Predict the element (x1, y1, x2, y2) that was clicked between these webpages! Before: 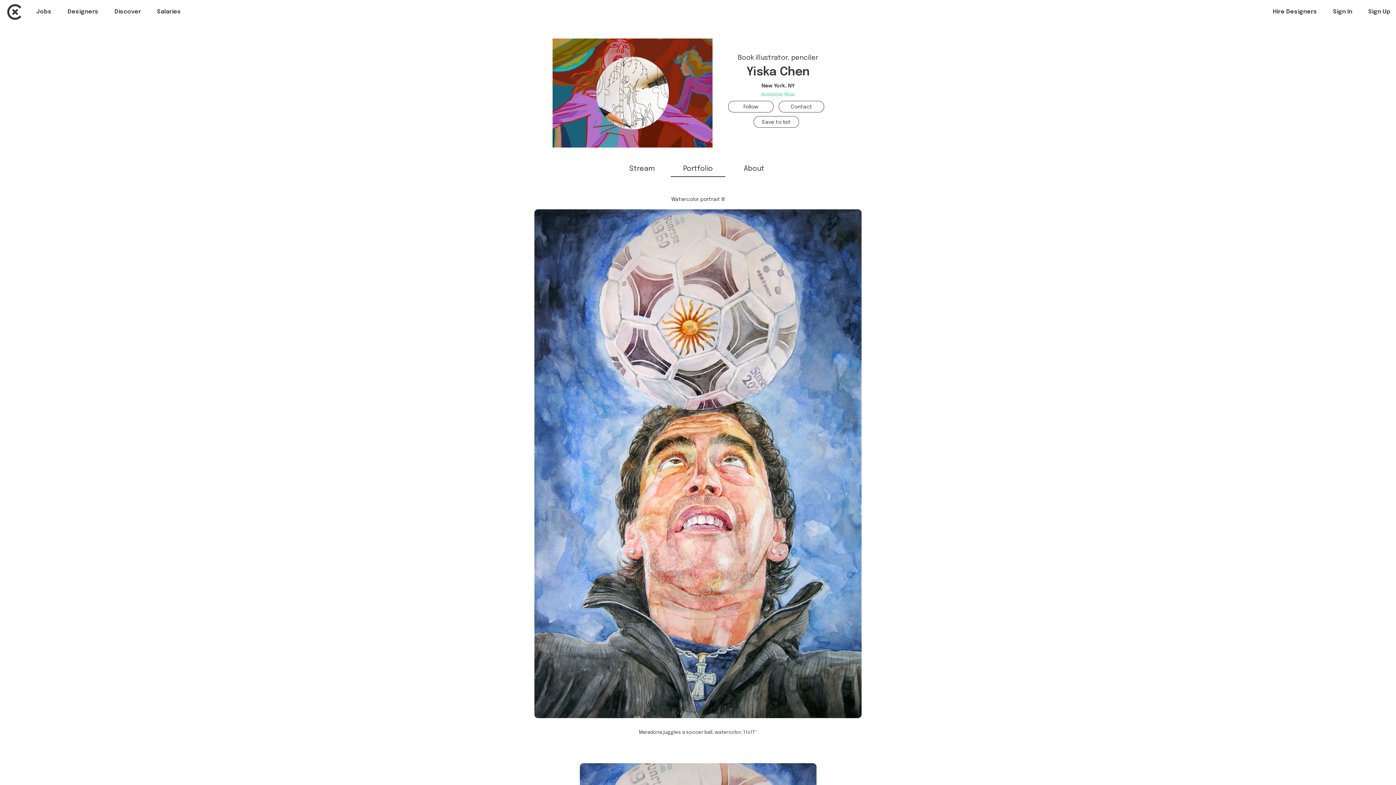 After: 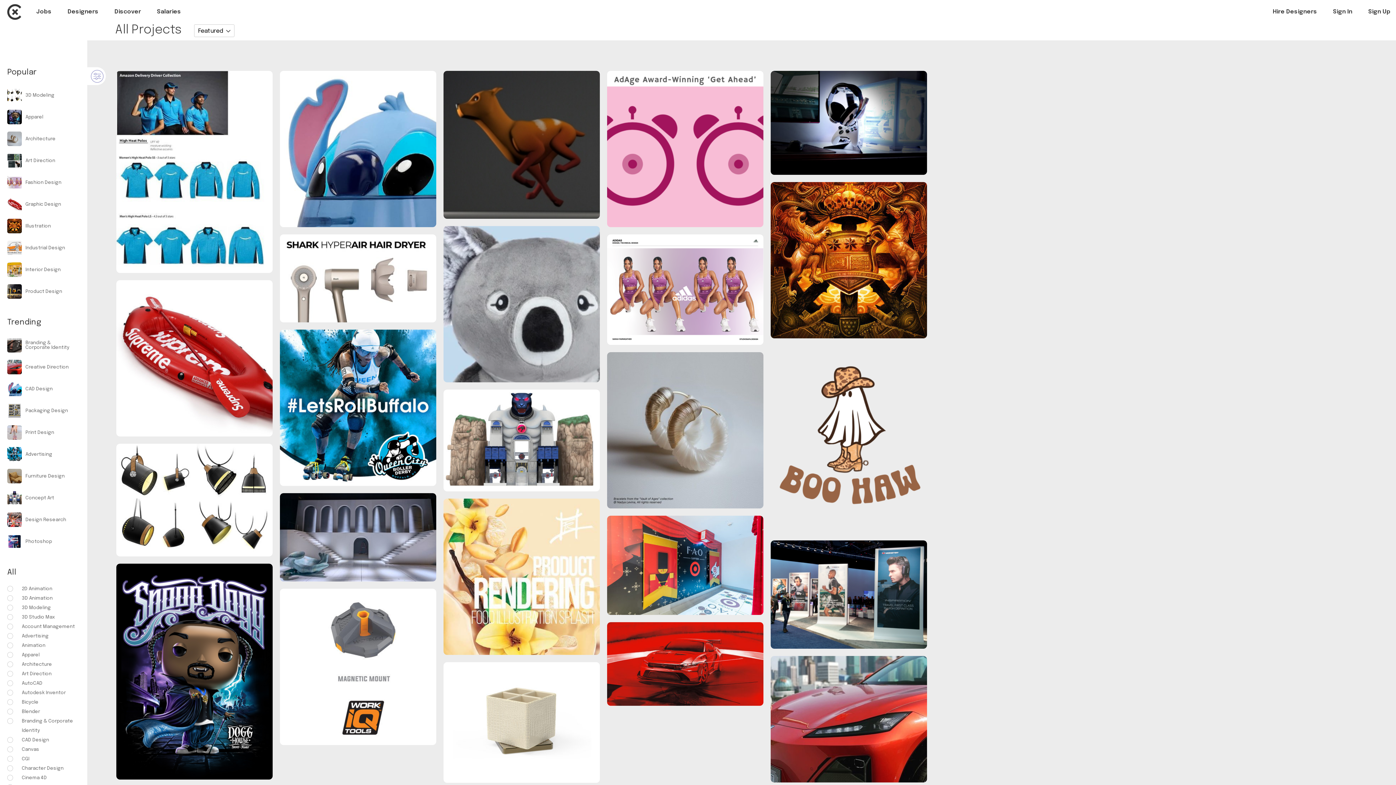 Action: bbox: (114, 8, 141, 16) label: Discover